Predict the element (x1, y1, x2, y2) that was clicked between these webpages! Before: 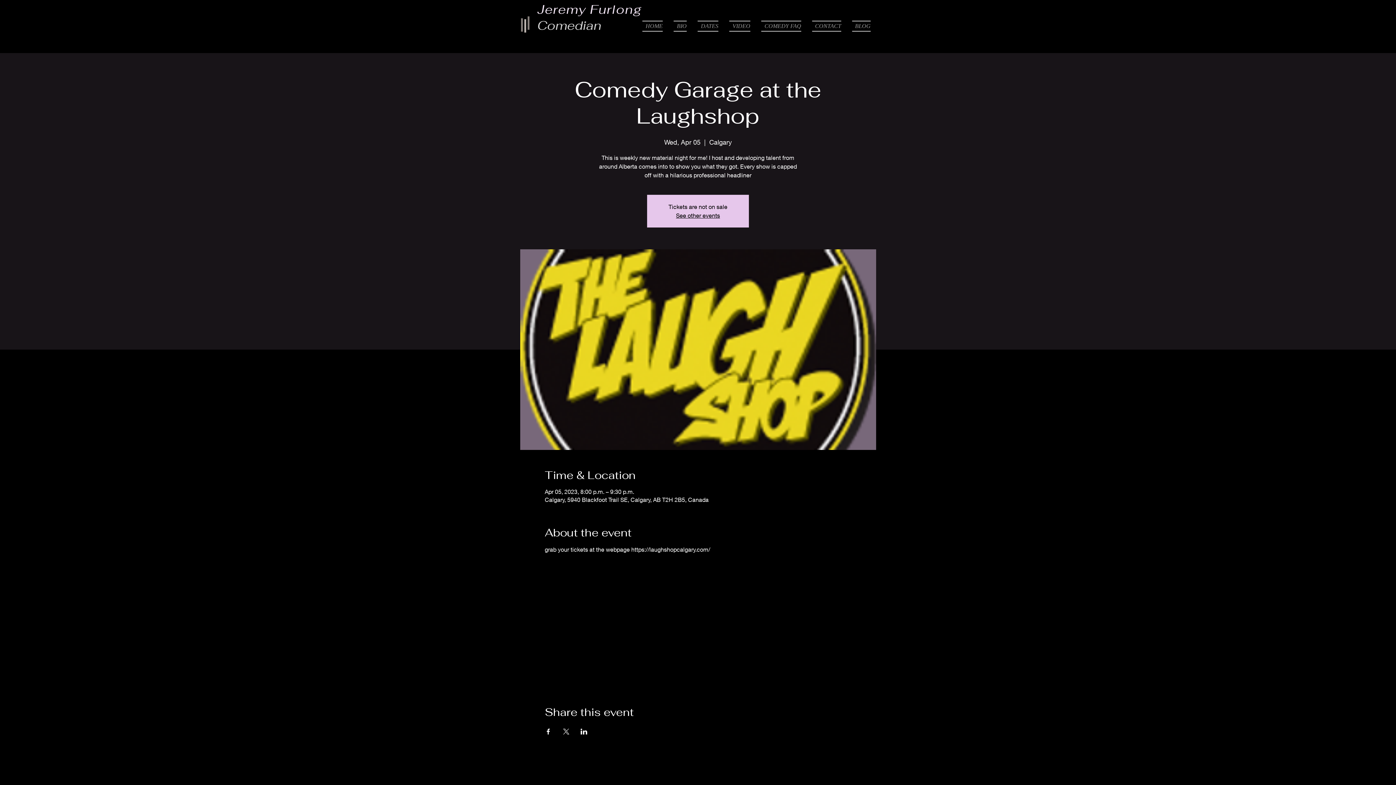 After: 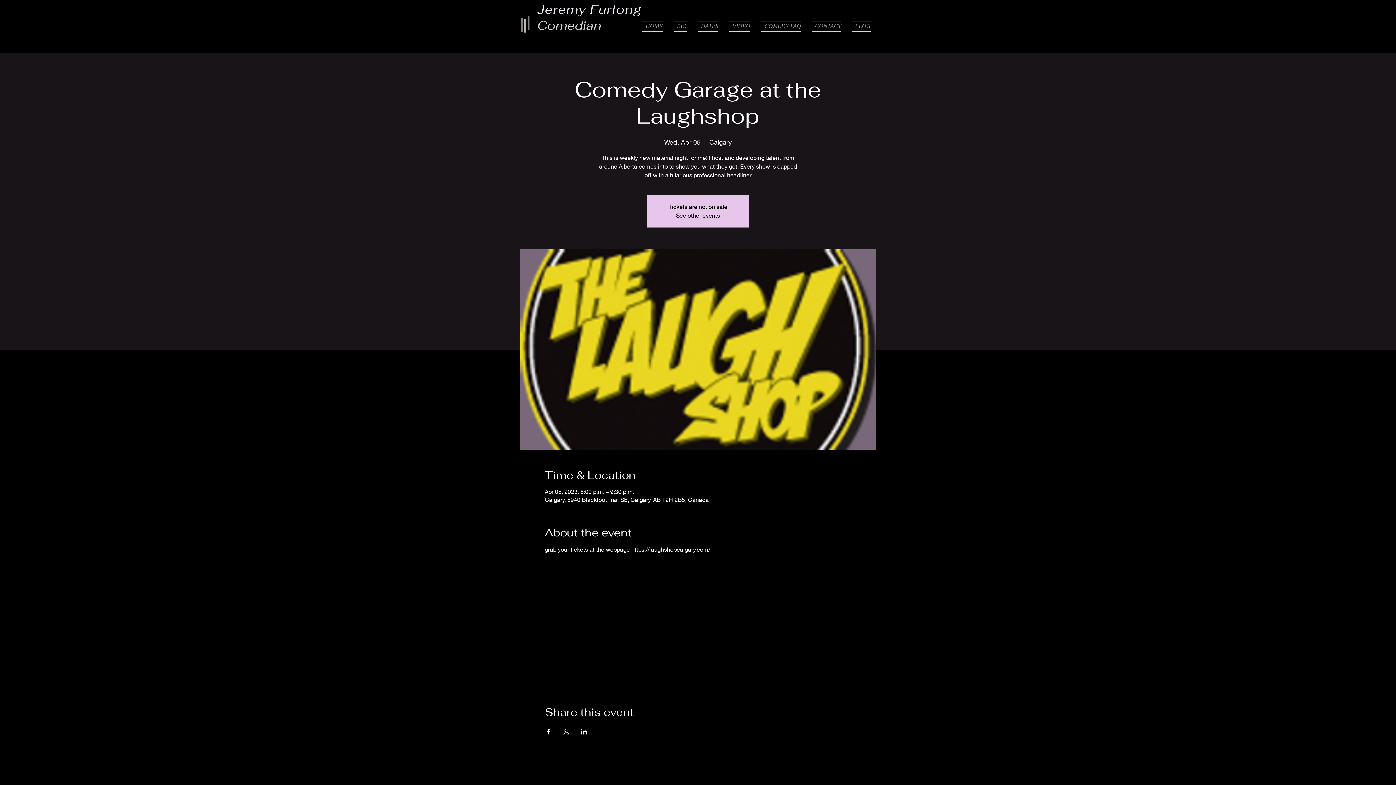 Action: label: Share event on LinkedIn bbox: (580, 729, 587, 734)